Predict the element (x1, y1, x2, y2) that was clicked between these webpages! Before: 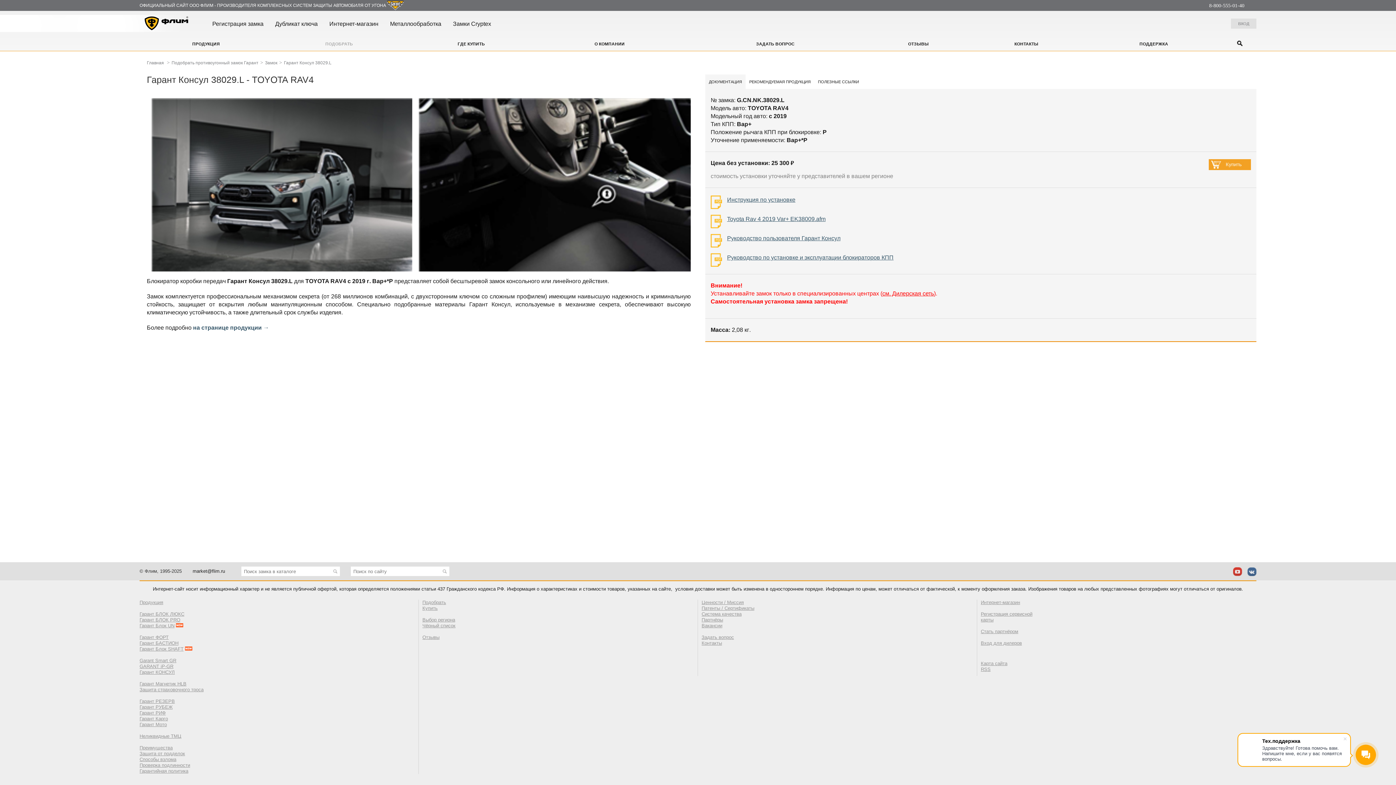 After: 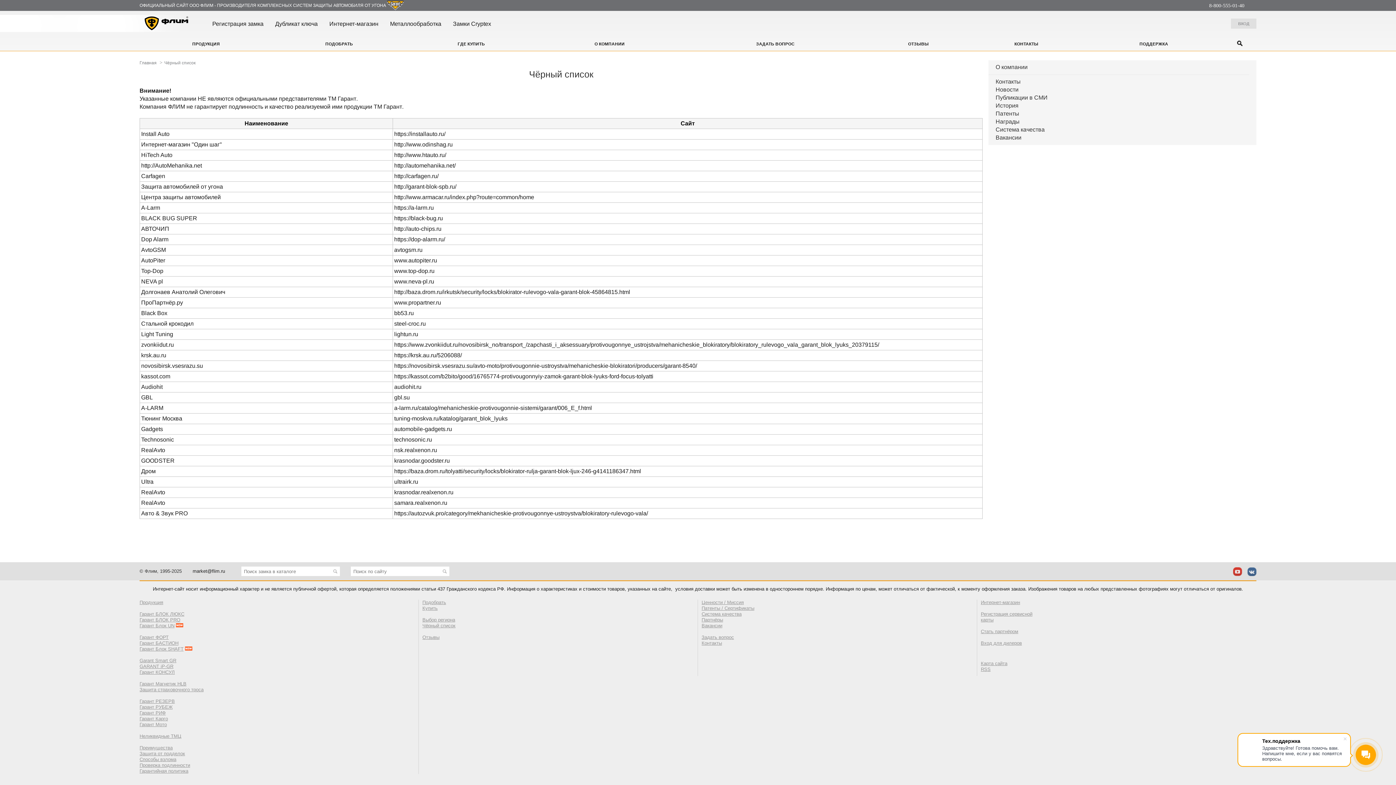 Action: label: Чёрный список bbox: (422, 623, 455, 628)